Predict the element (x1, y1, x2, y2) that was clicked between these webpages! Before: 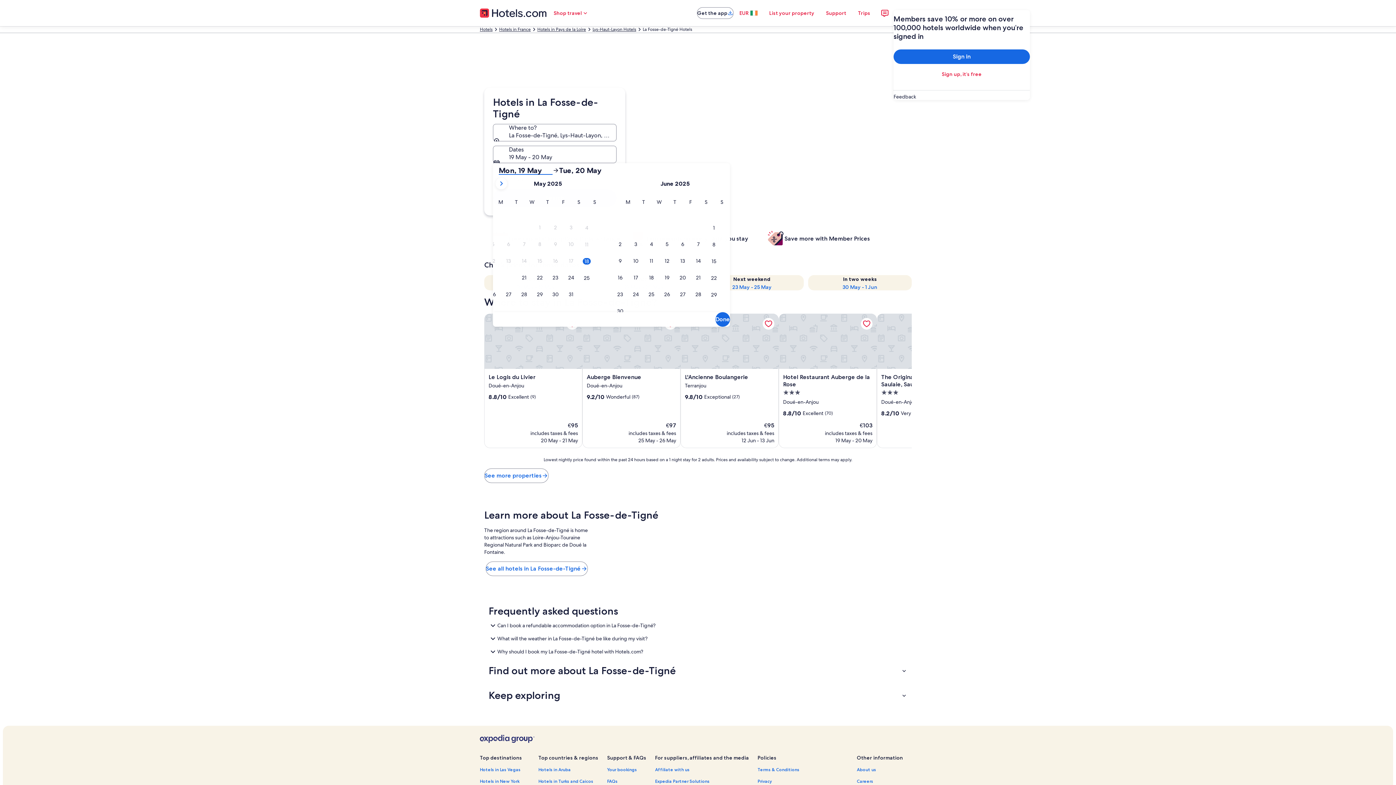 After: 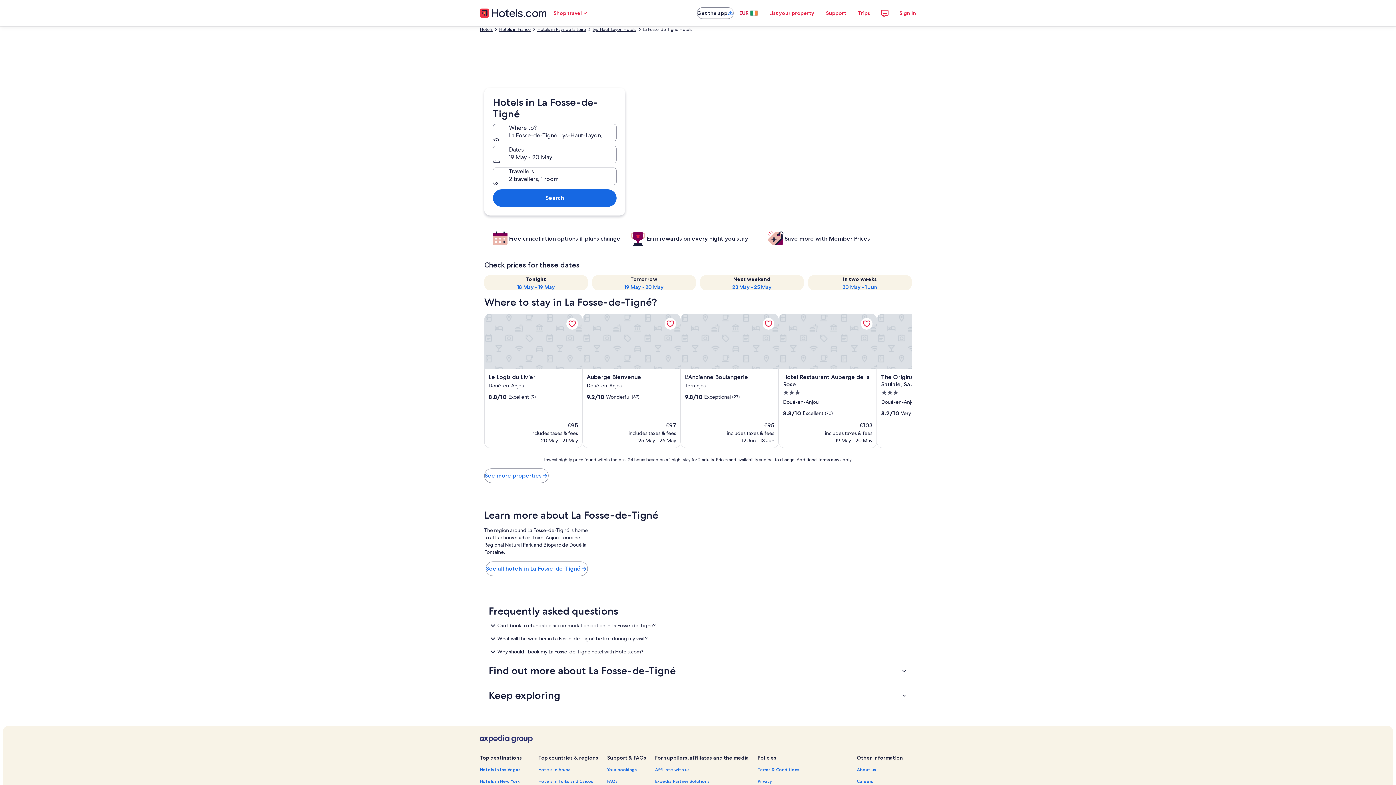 Action: label: EUR bbox: (733, 5, 763, 20)